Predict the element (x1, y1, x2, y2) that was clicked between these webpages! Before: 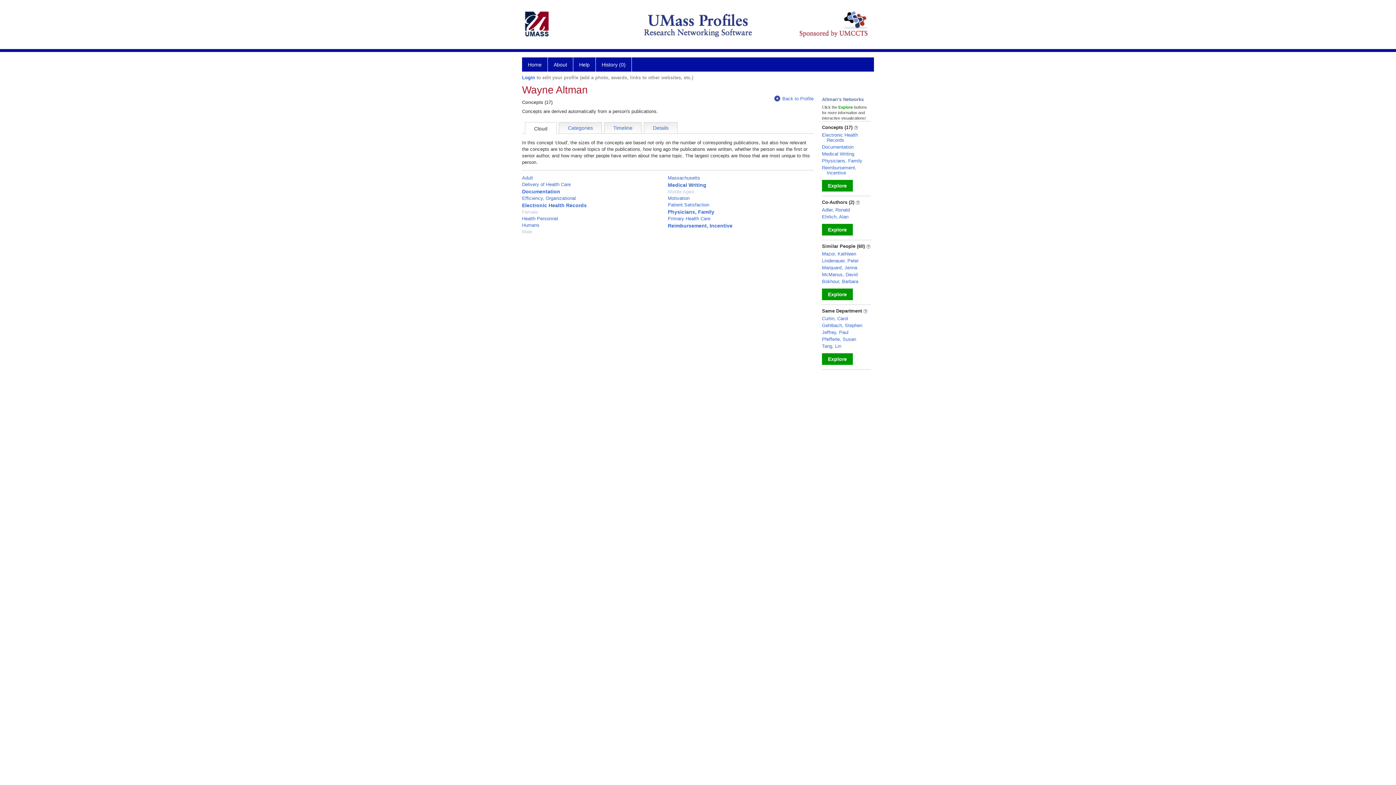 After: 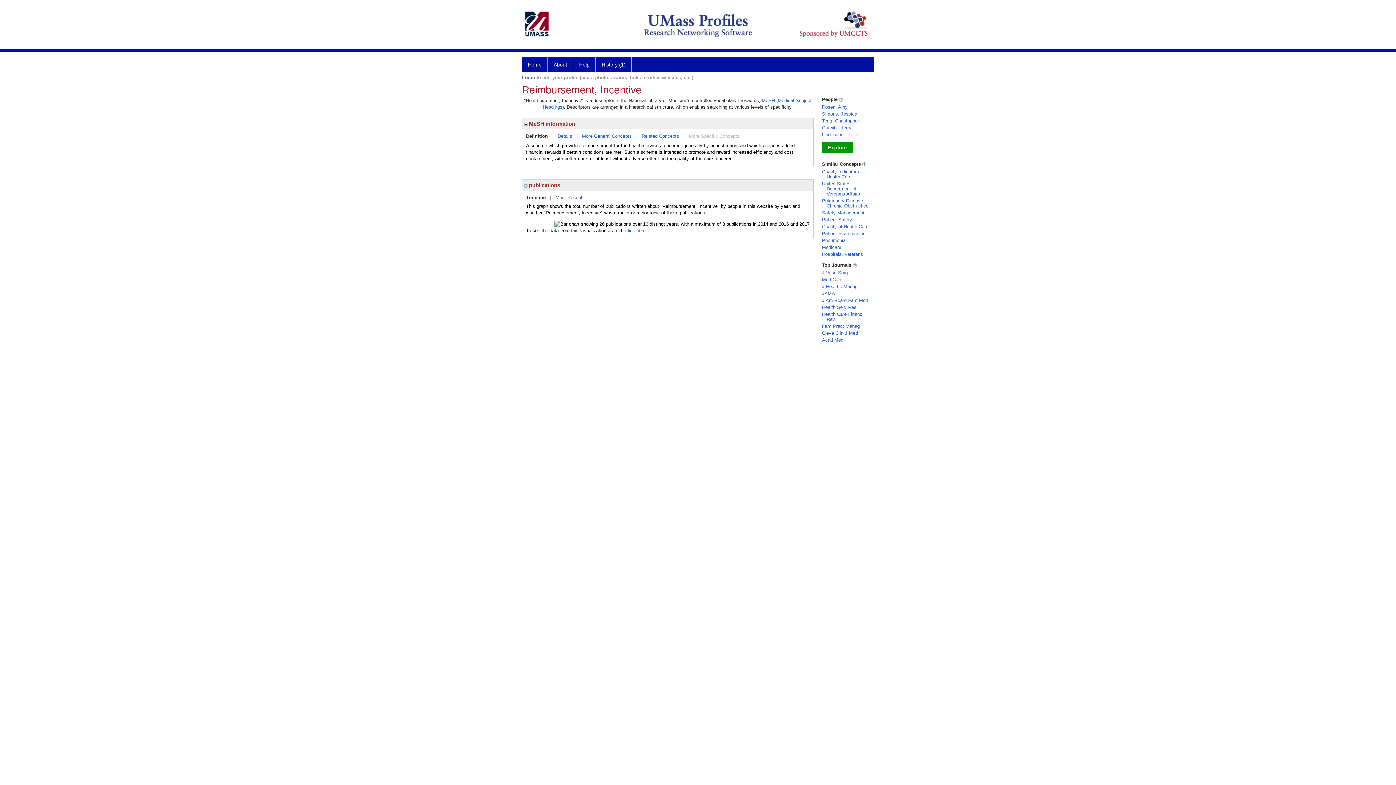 Action: bbox: (668, 222, 732, 228) label: Reimbursement, Incentive